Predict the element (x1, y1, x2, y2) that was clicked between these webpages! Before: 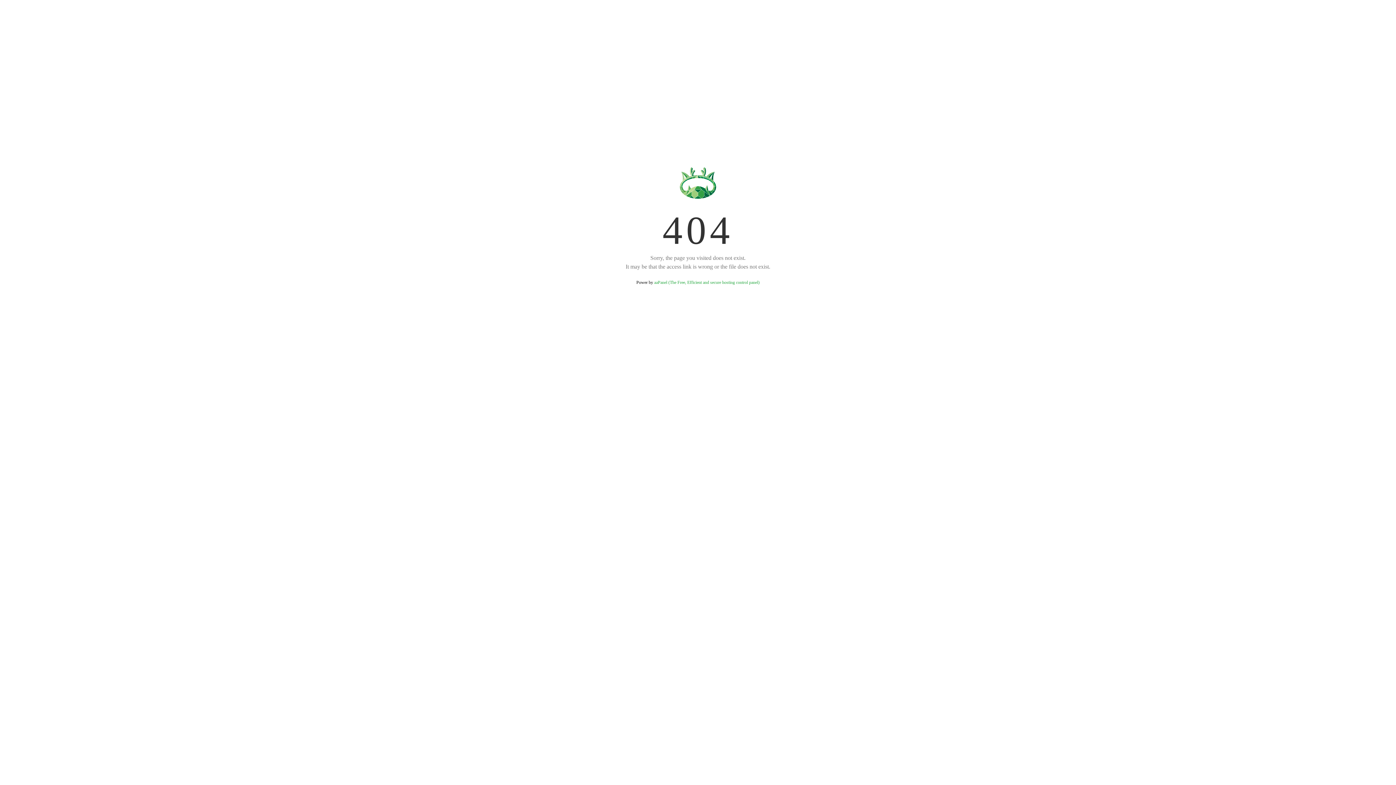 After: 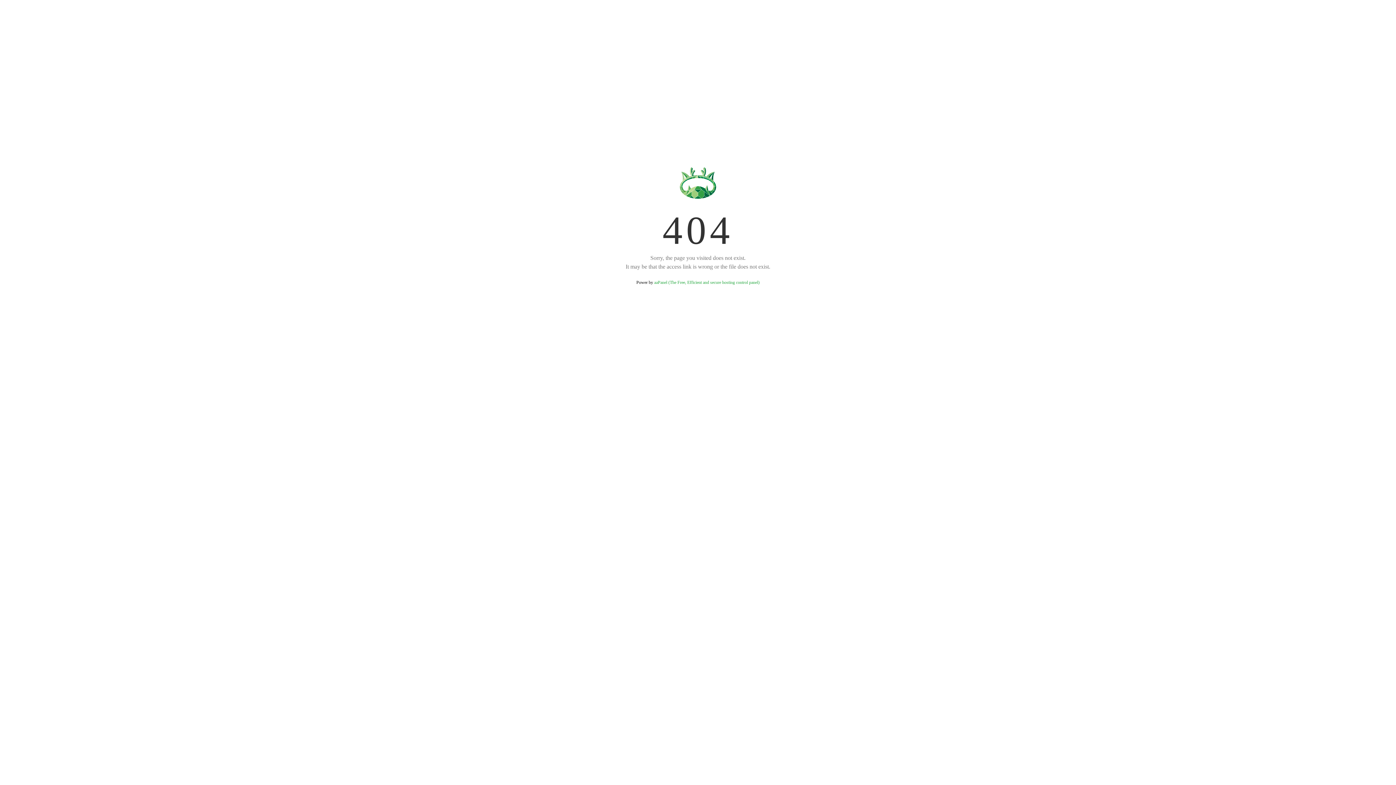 Action: label: aaPanel (The Free, Efficient and secure hosting control panel) bbox: (654, 280, 759, 285)